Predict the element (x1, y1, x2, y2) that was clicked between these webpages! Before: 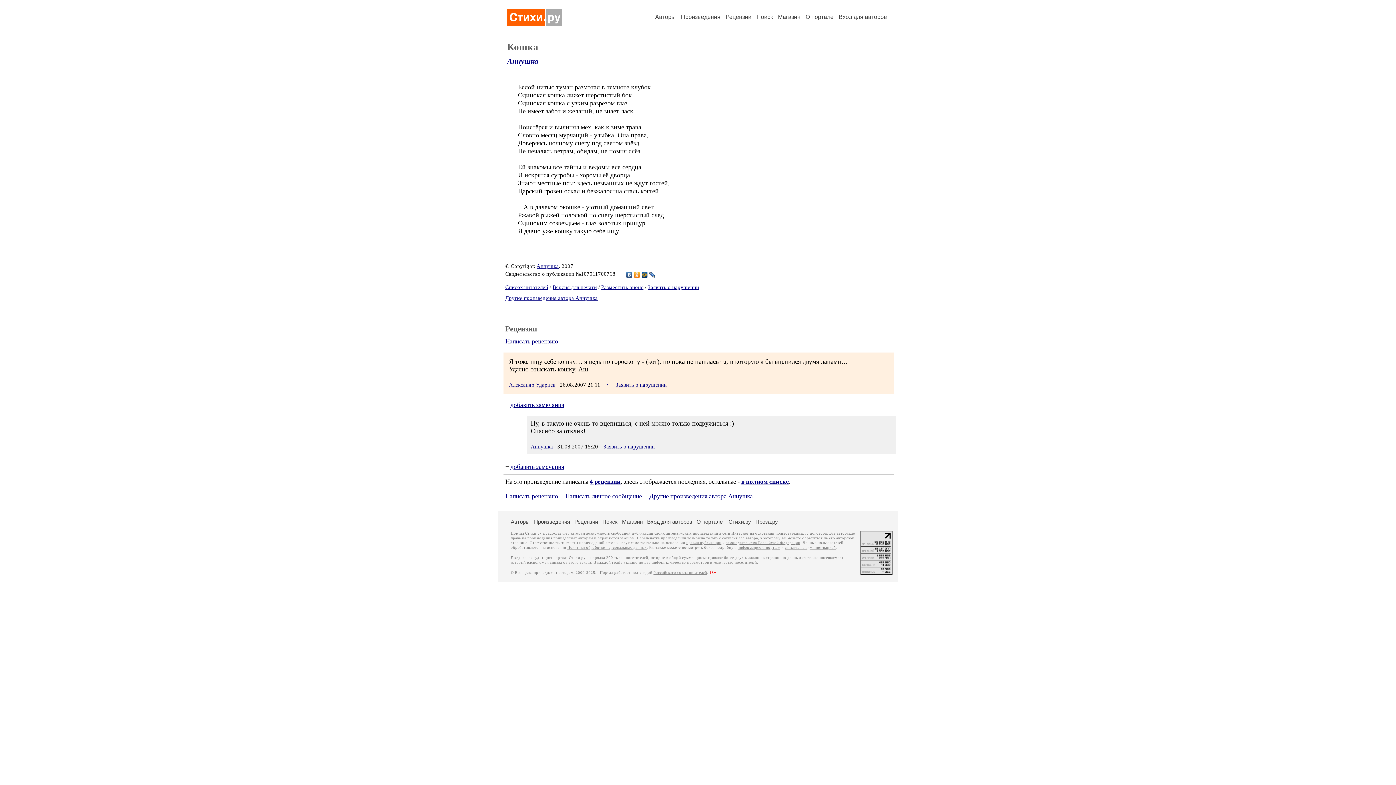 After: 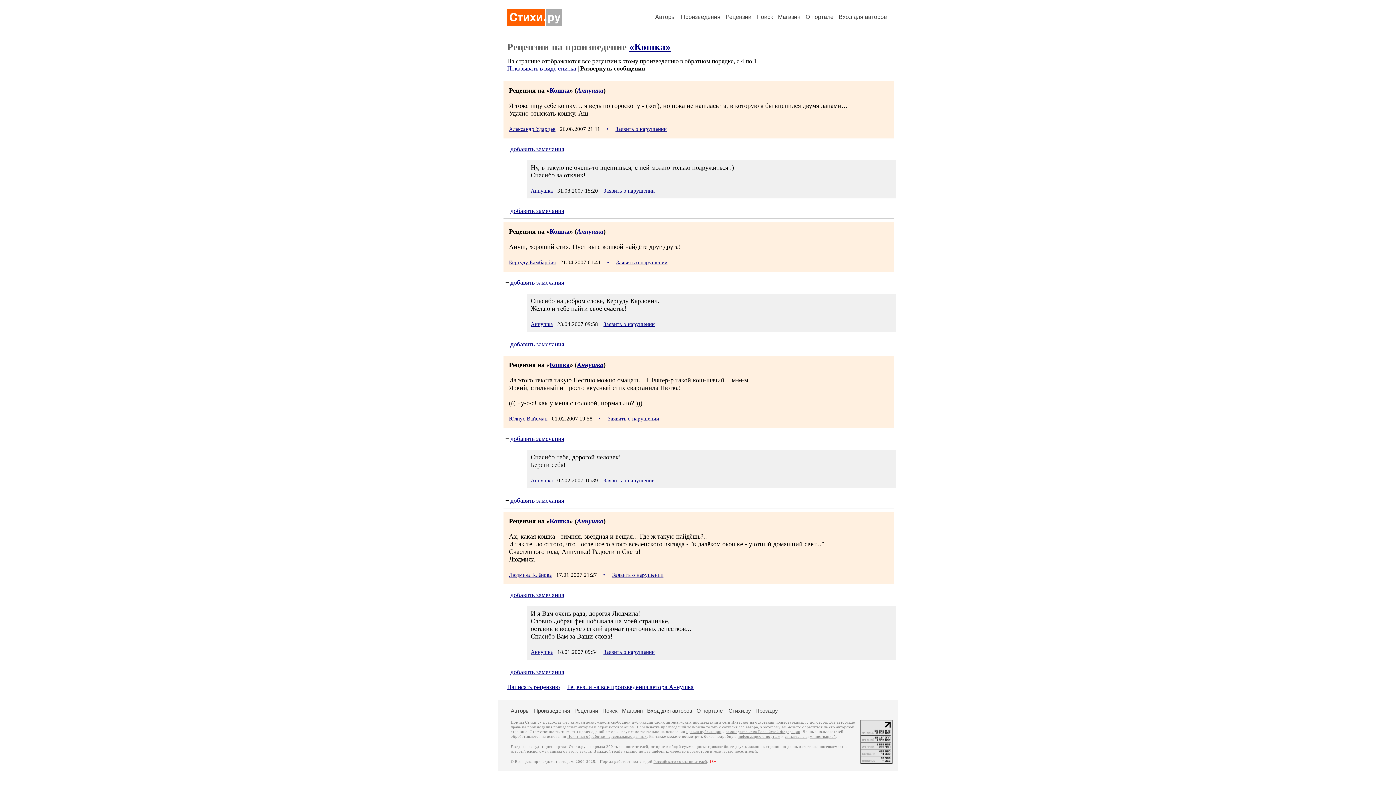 Action: label: 4 рецензии bbox: (589, 478, 620, 485)